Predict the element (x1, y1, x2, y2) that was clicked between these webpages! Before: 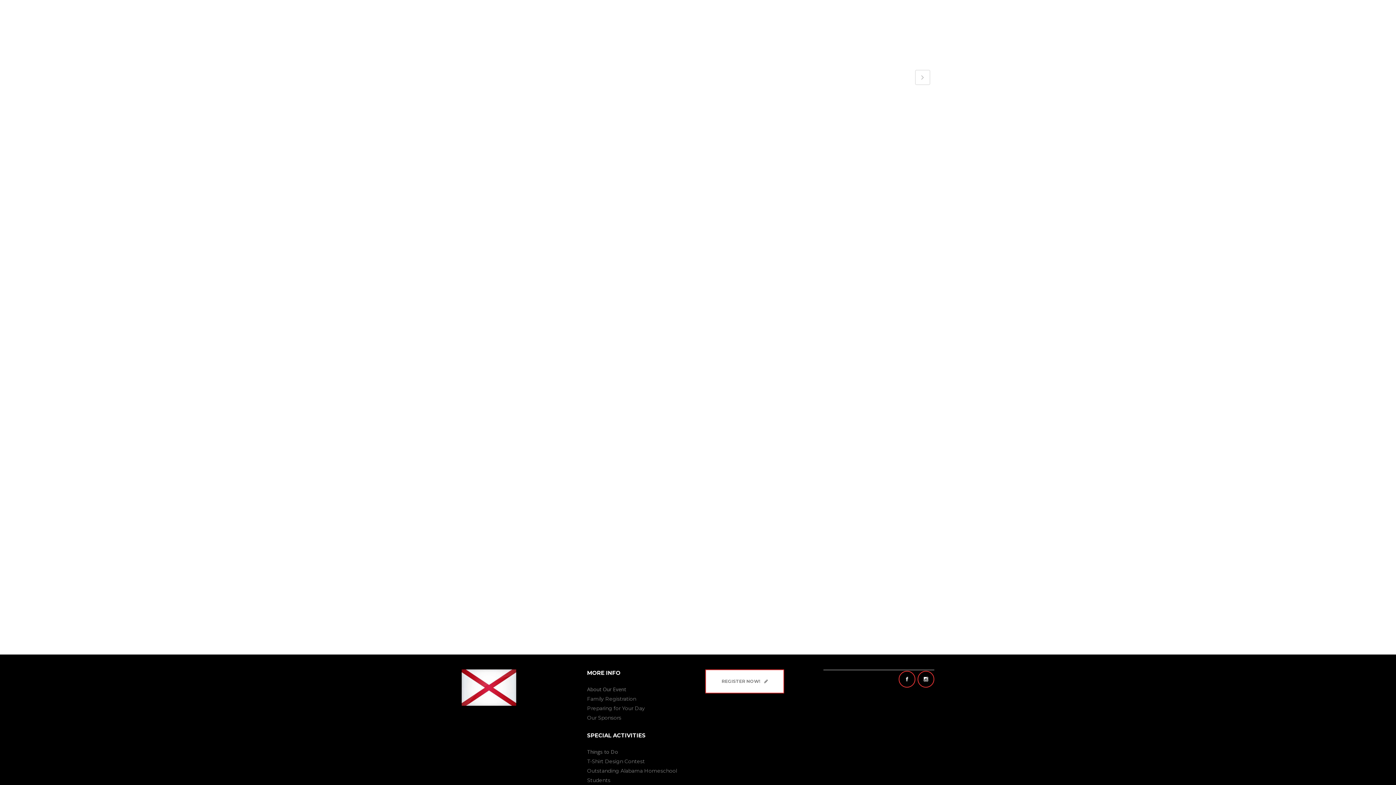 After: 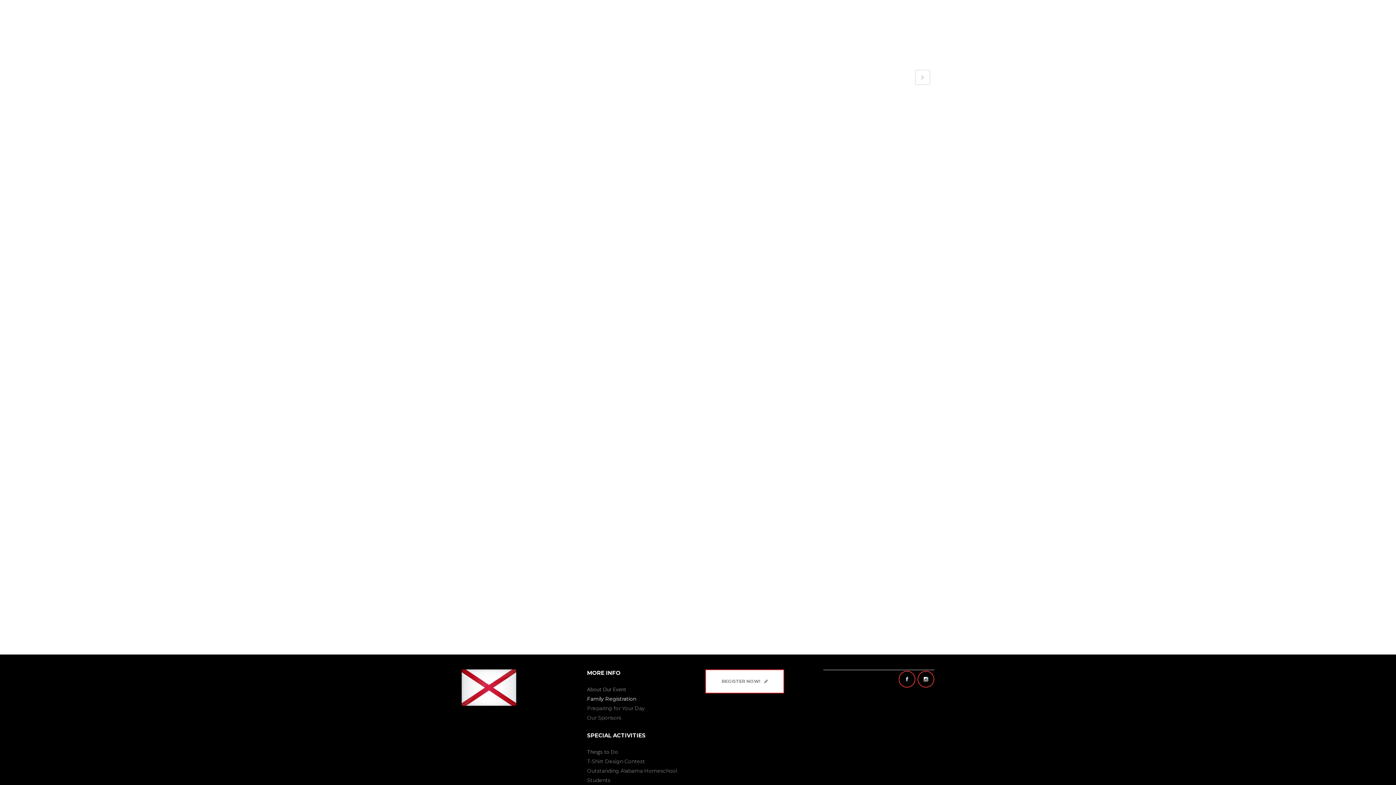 Action: label: Family Registration bbox: (587, 696, 636, 702)